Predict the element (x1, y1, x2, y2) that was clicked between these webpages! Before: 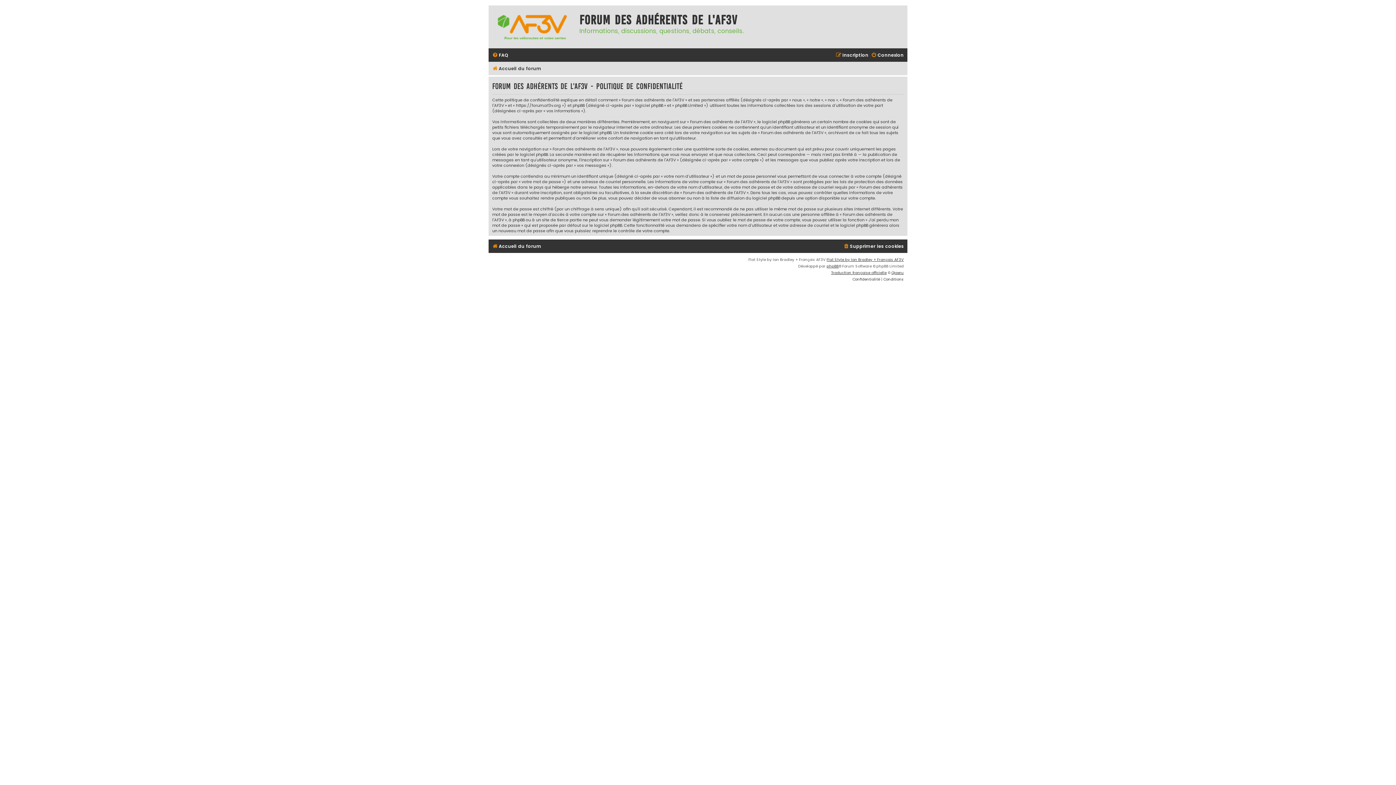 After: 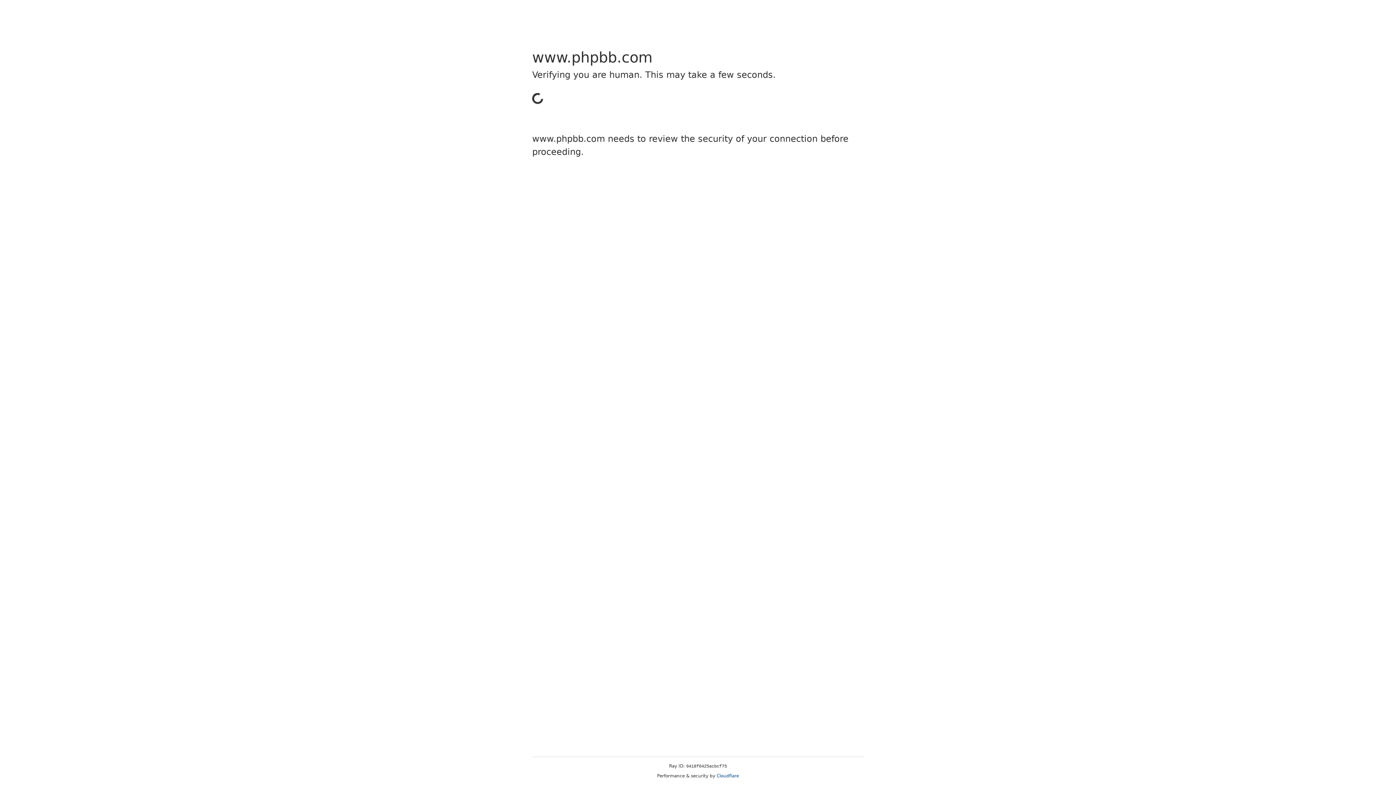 Action: bbox: (831, 269, 886, 276) label: Traduction française officielle